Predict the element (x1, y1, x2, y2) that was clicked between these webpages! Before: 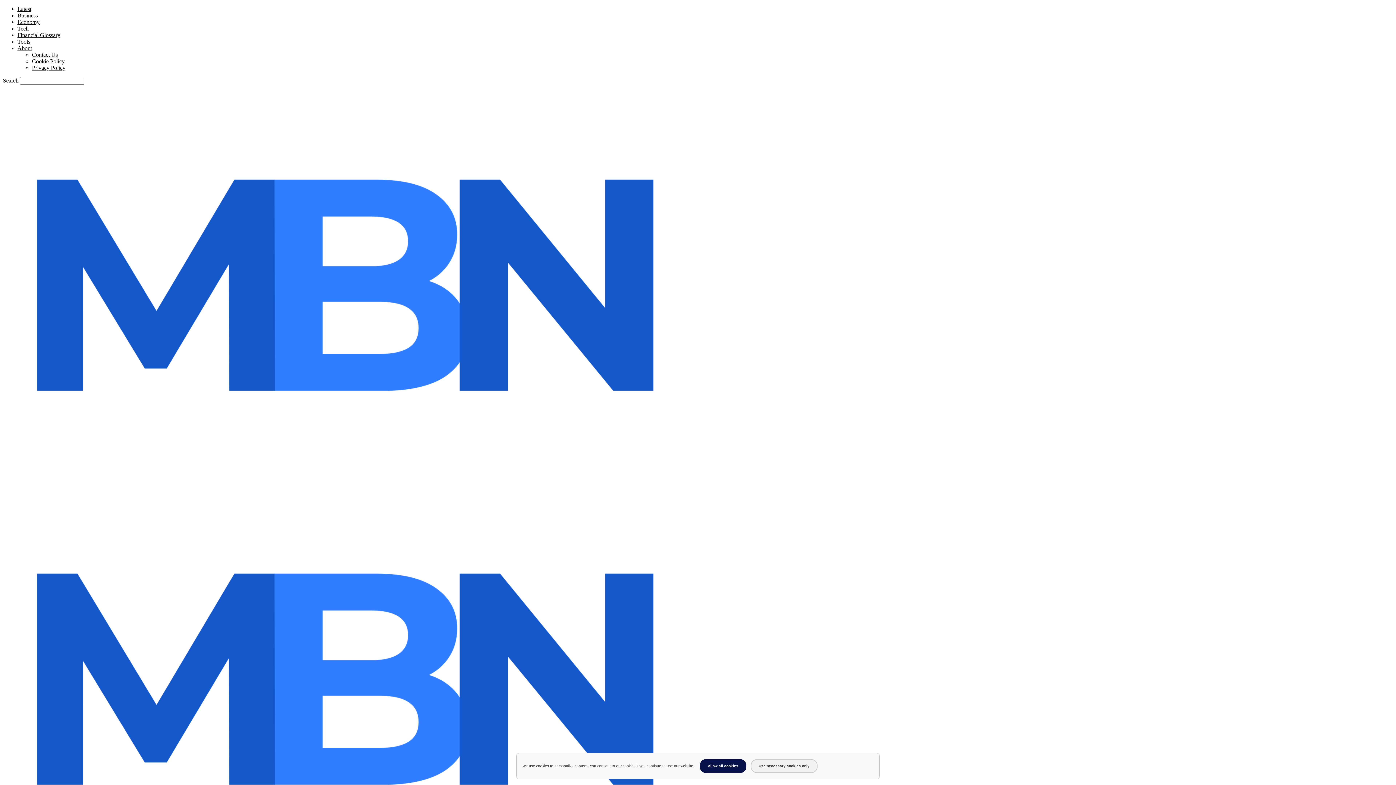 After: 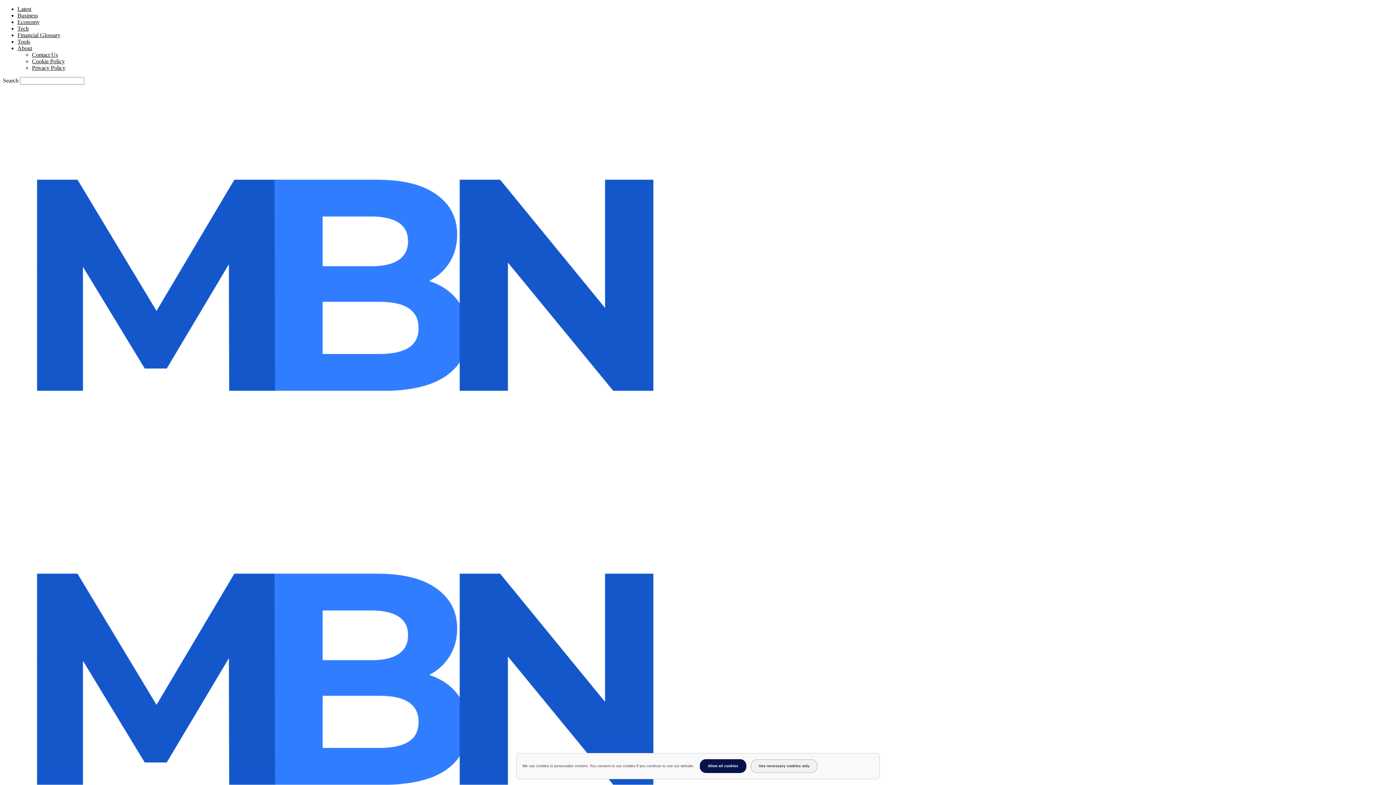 Action: bbox: (17, 25, 28, 31) label: Tech